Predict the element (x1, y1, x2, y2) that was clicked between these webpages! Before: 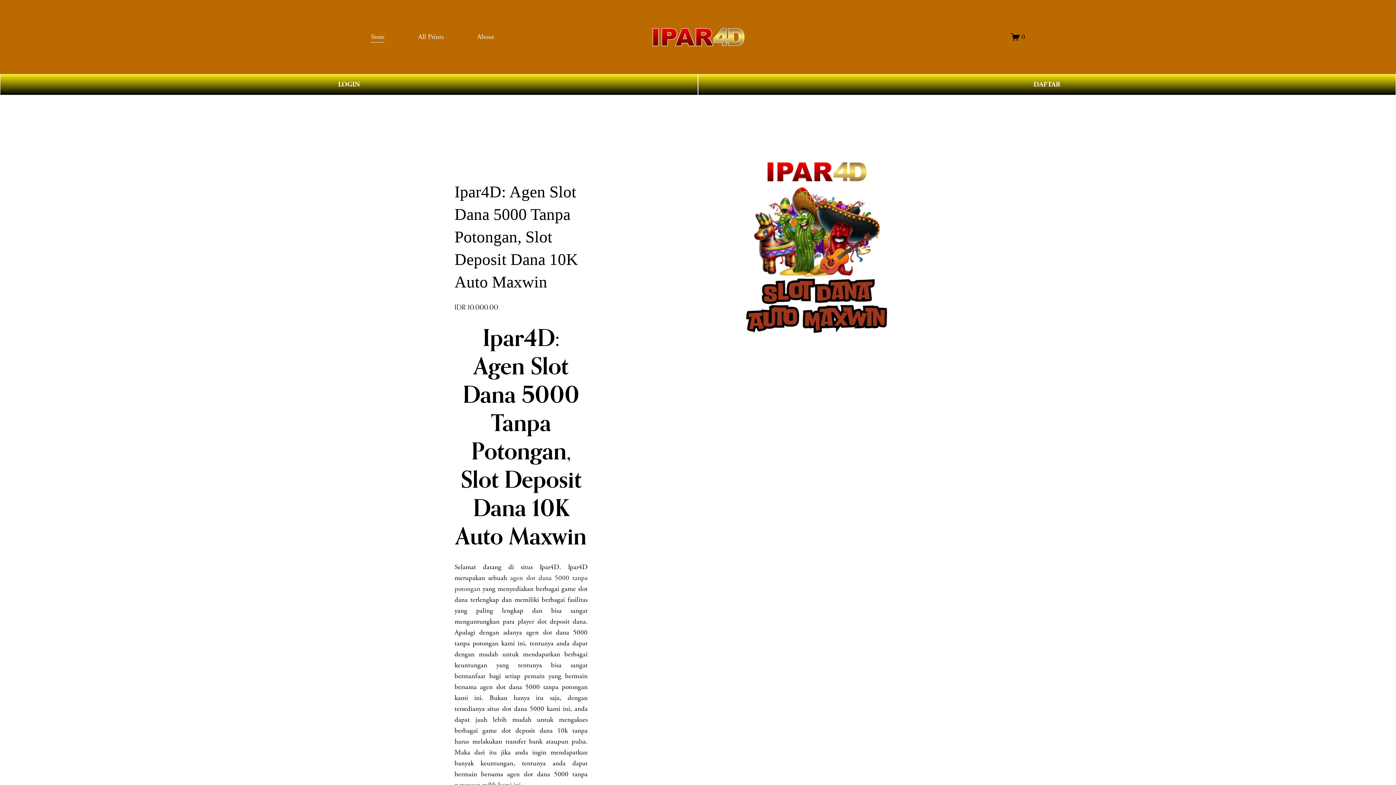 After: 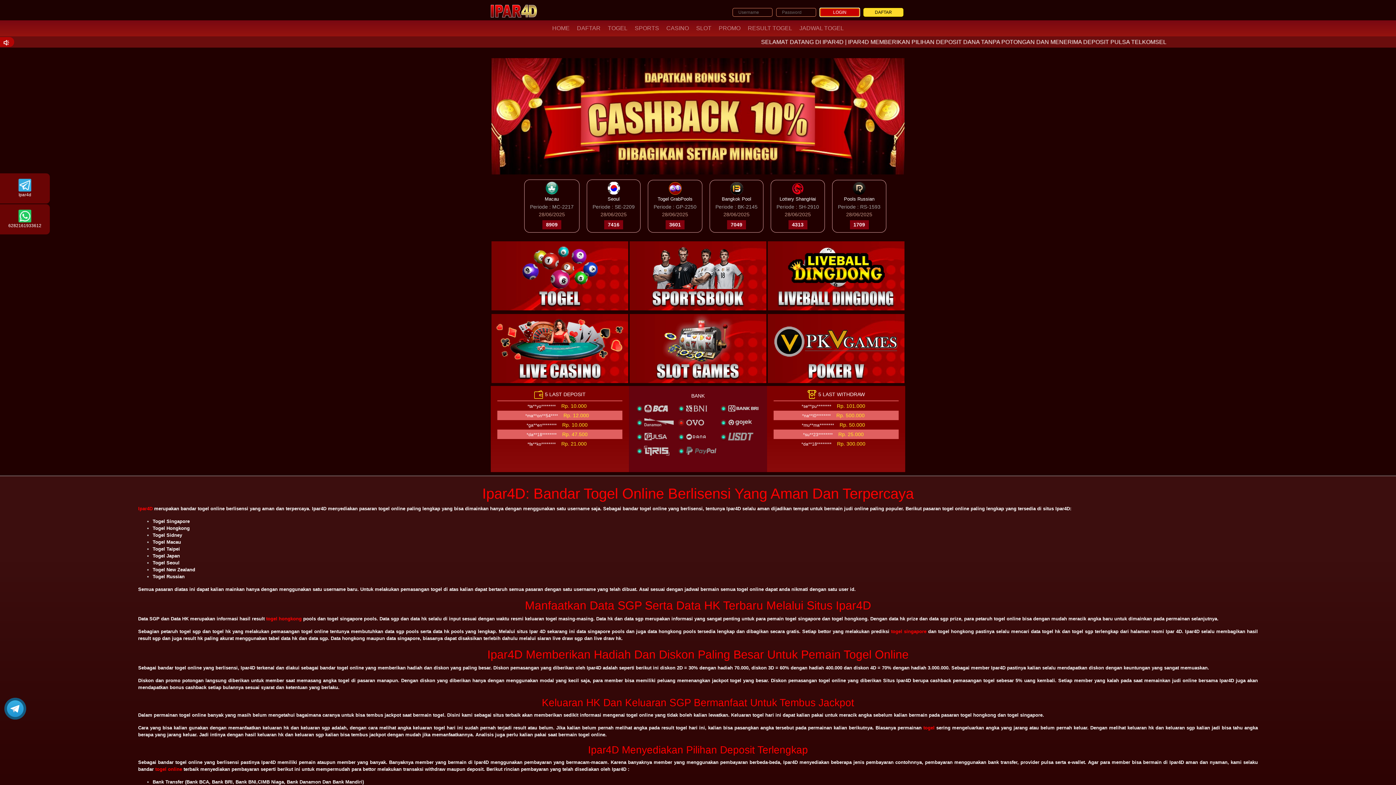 Action: bbox: (0, 74, 698, 95) label: LOGIN